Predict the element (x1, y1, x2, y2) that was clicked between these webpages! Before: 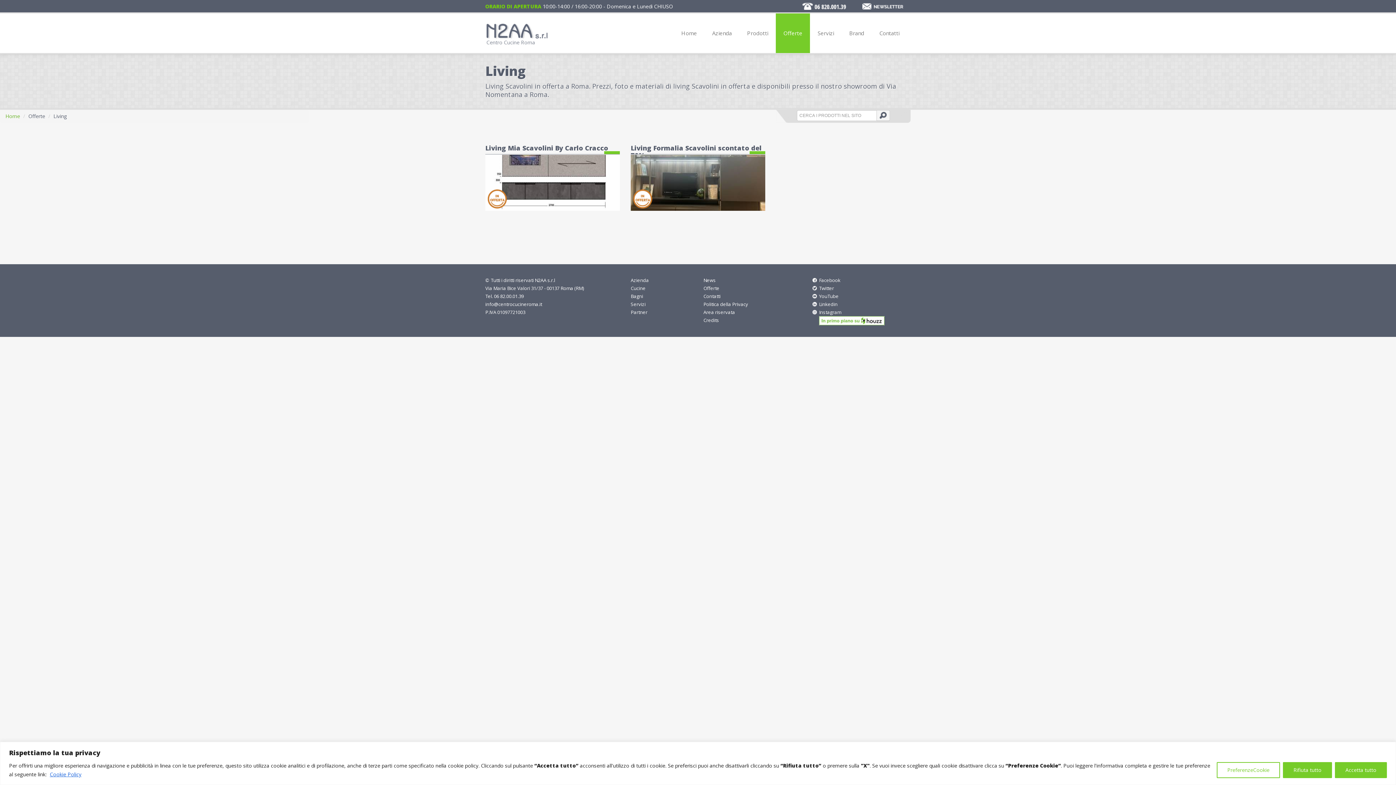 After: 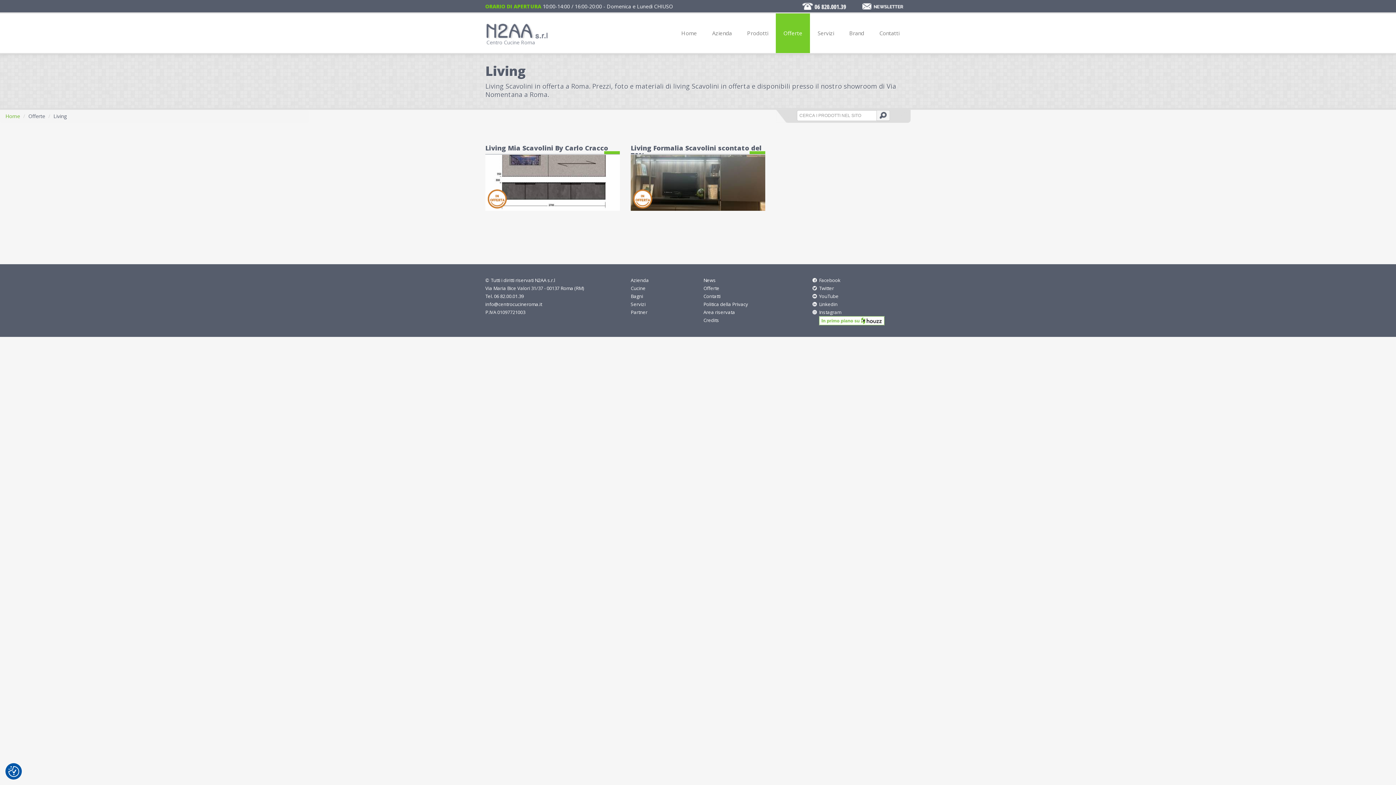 Action: label: Accetta tutto bbox: (1335, 762, 1387, 778)